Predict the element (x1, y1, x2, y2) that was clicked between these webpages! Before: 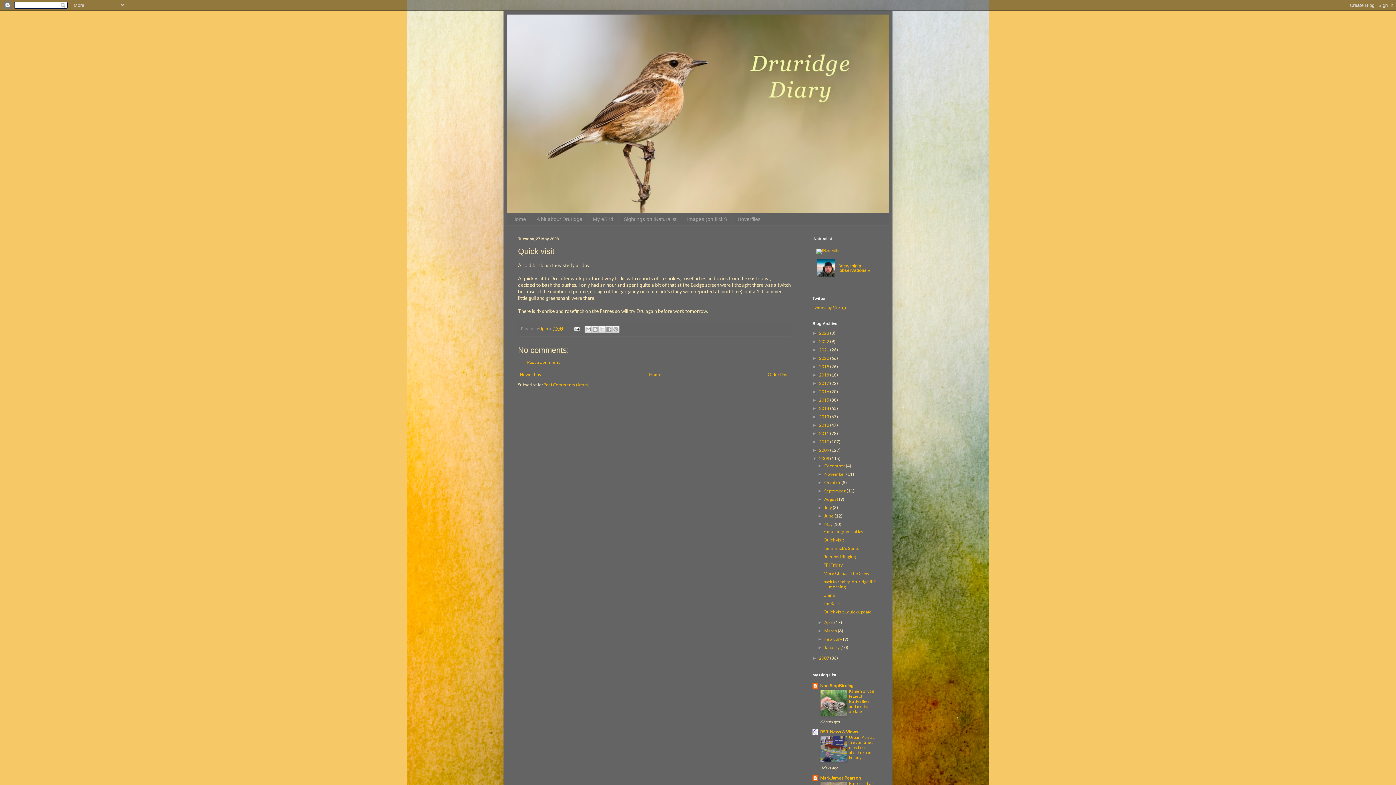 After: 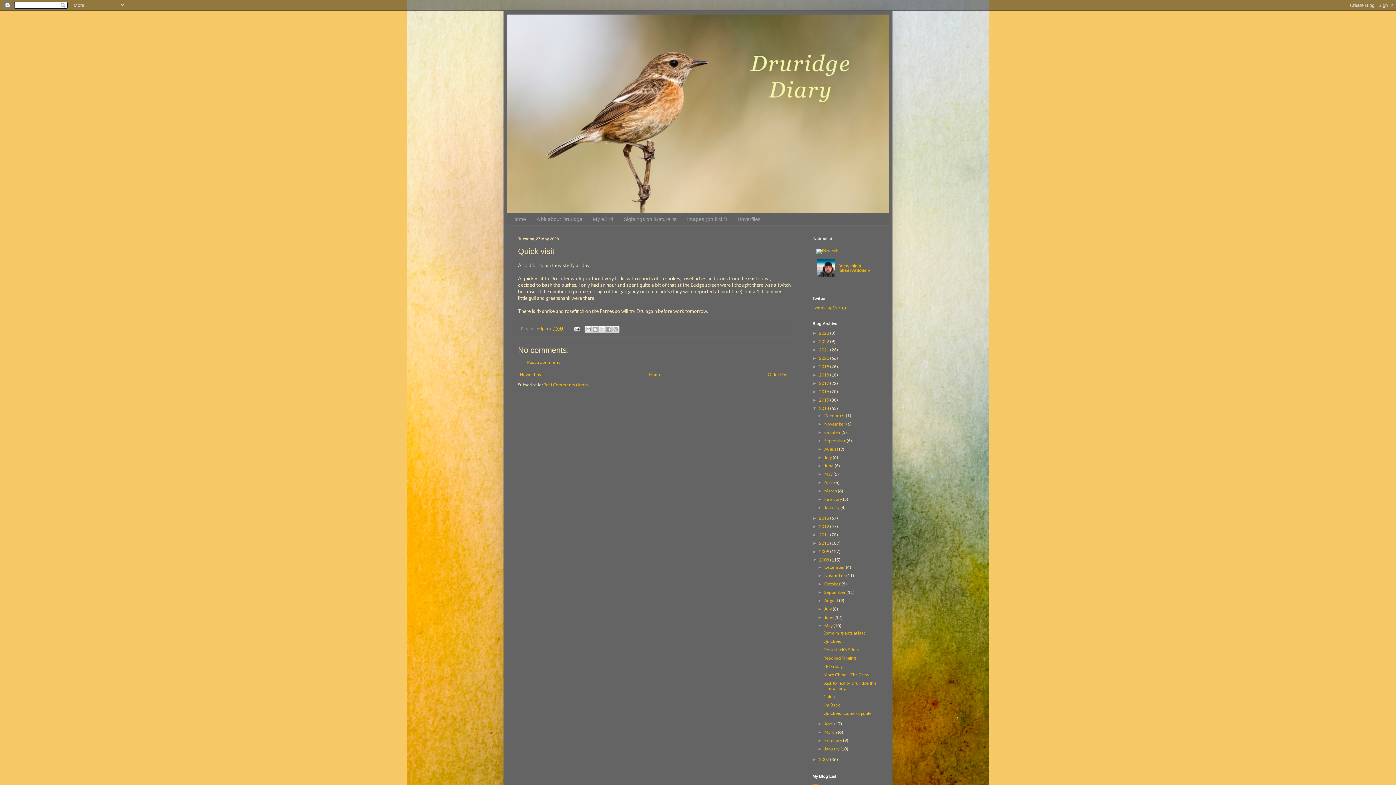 Action: bbox: (812, 406, 819, 411) label: ►  